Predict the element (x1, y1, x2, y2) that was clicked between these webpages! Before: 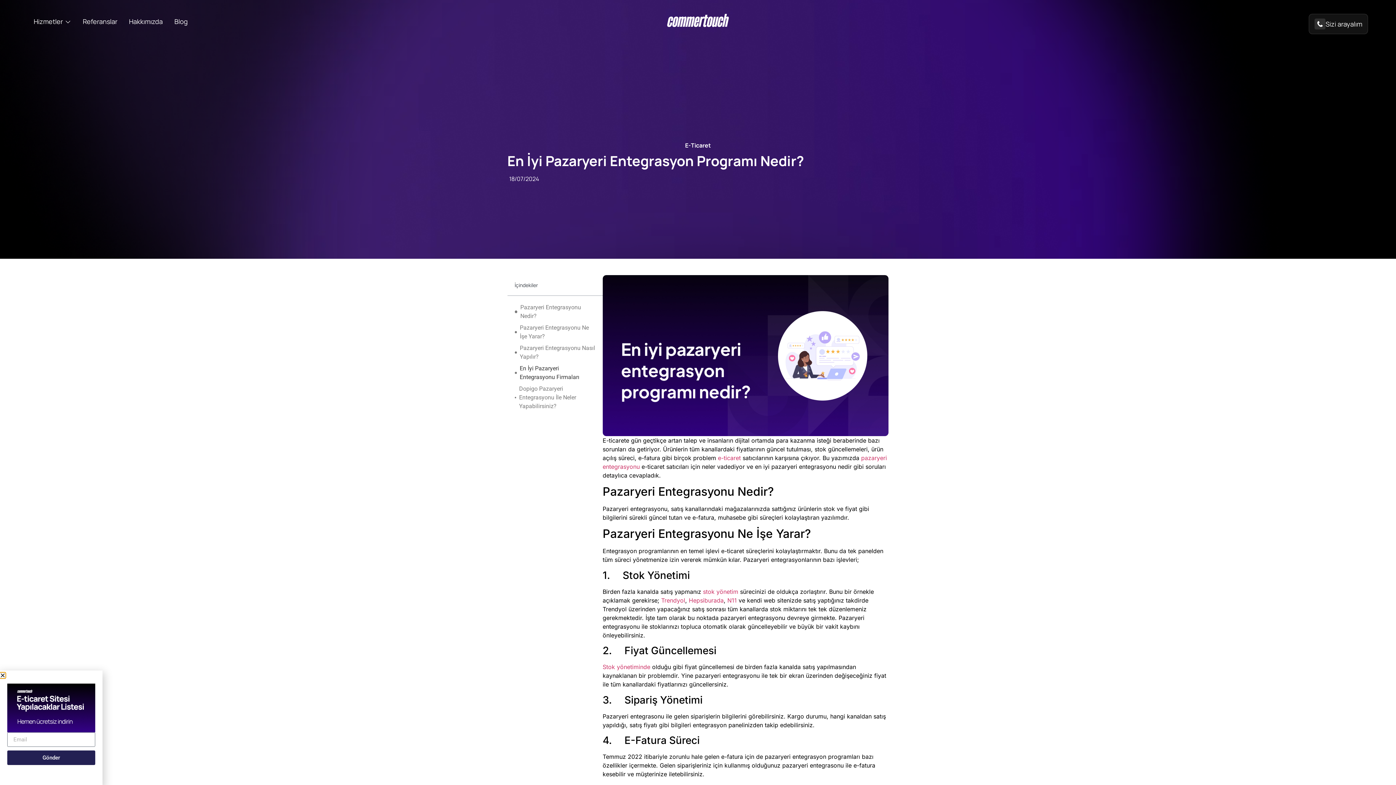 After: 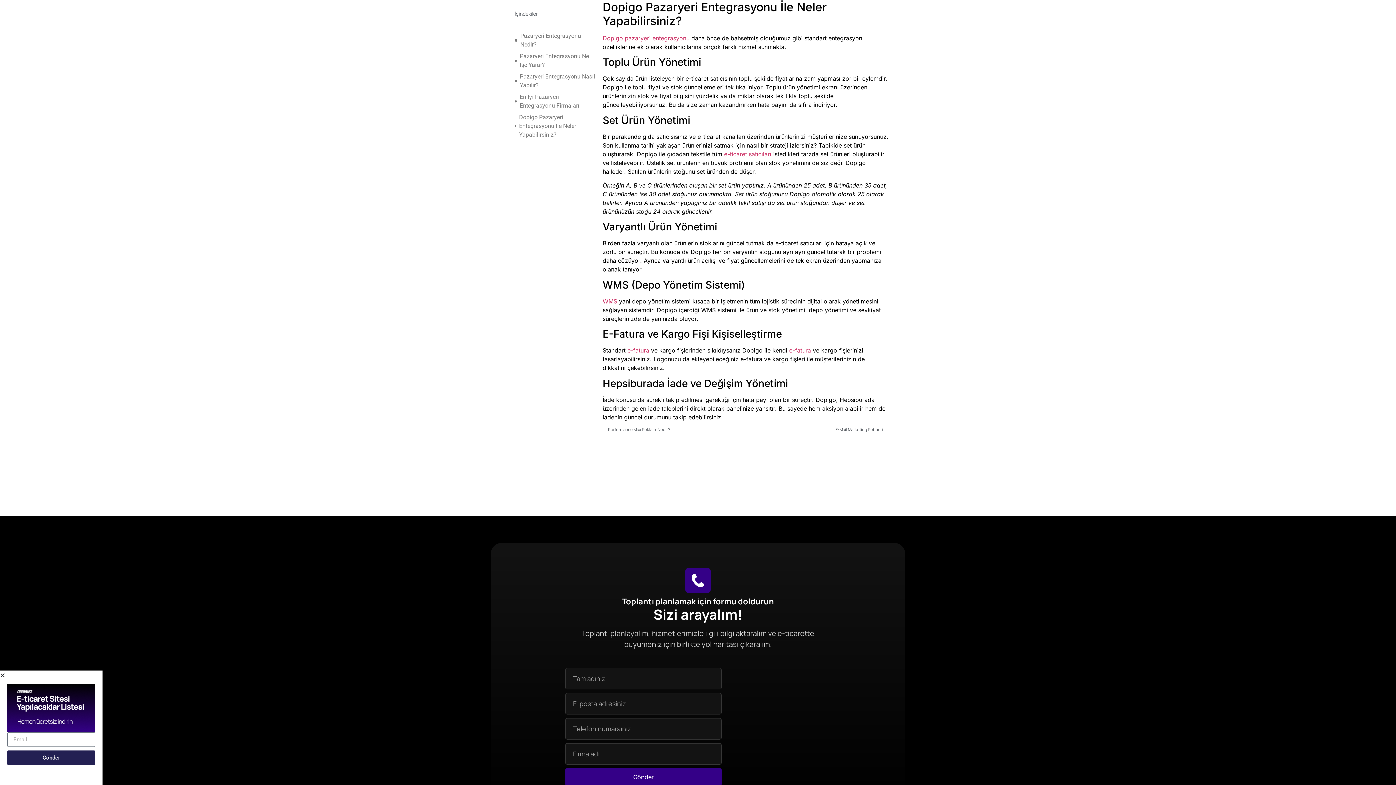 Action: label: Dopigo Pazaryeri Entegrasyonu İle Neler Yapabilirsiniz? bbox: (519, 384, 595, 410)